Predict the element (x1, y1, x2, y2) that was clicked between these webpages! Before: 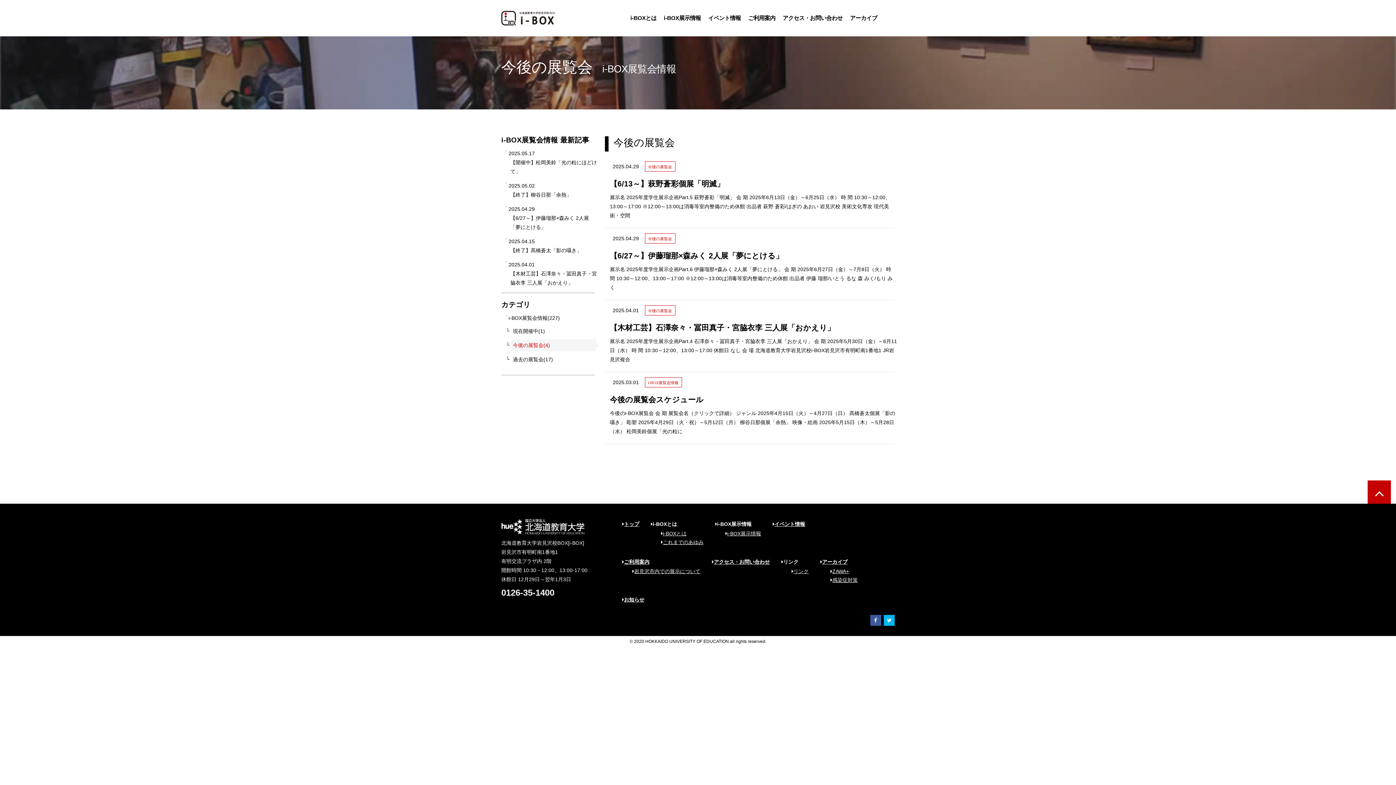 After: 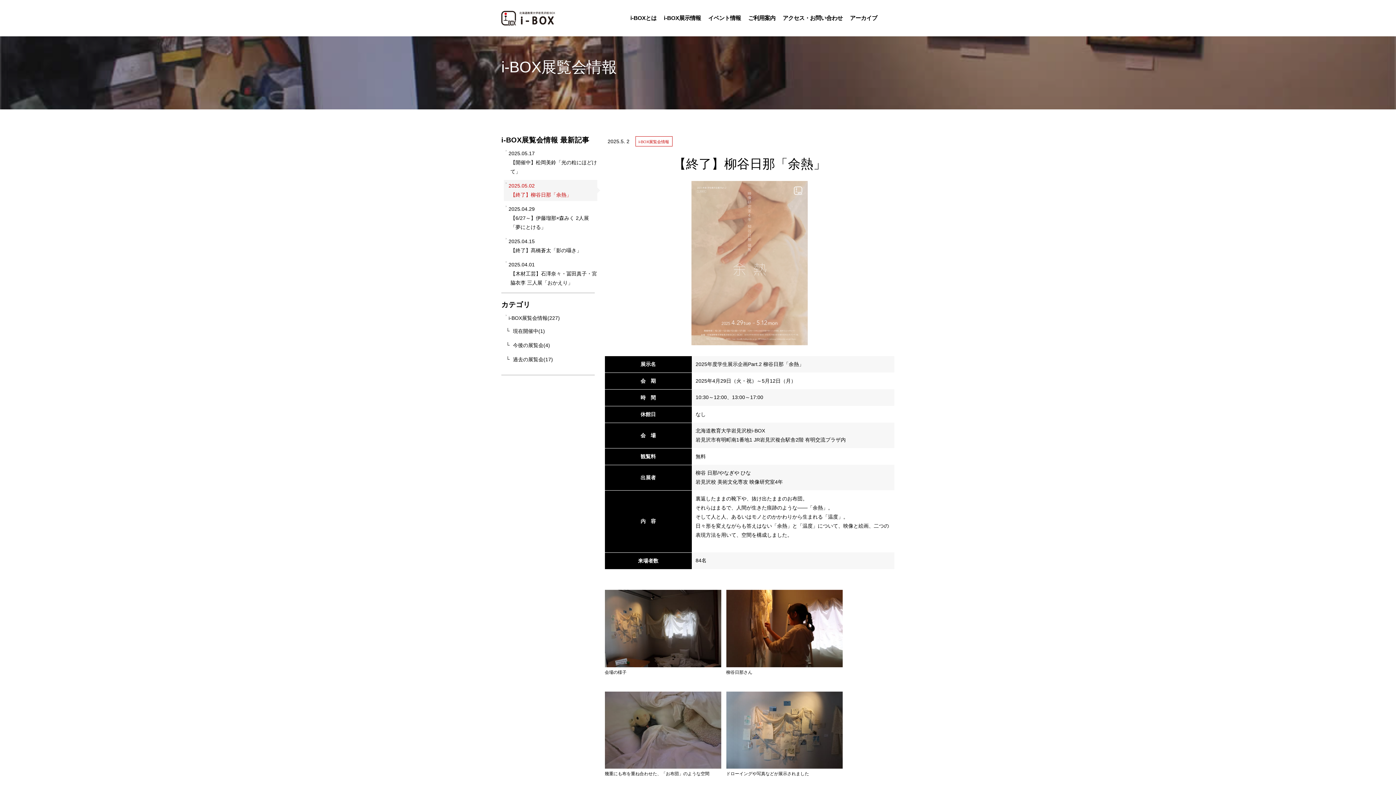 Action: bbox: (504, 180, 597, 201) label: 2025.05.02

【終了】柳谷日那「余熱」